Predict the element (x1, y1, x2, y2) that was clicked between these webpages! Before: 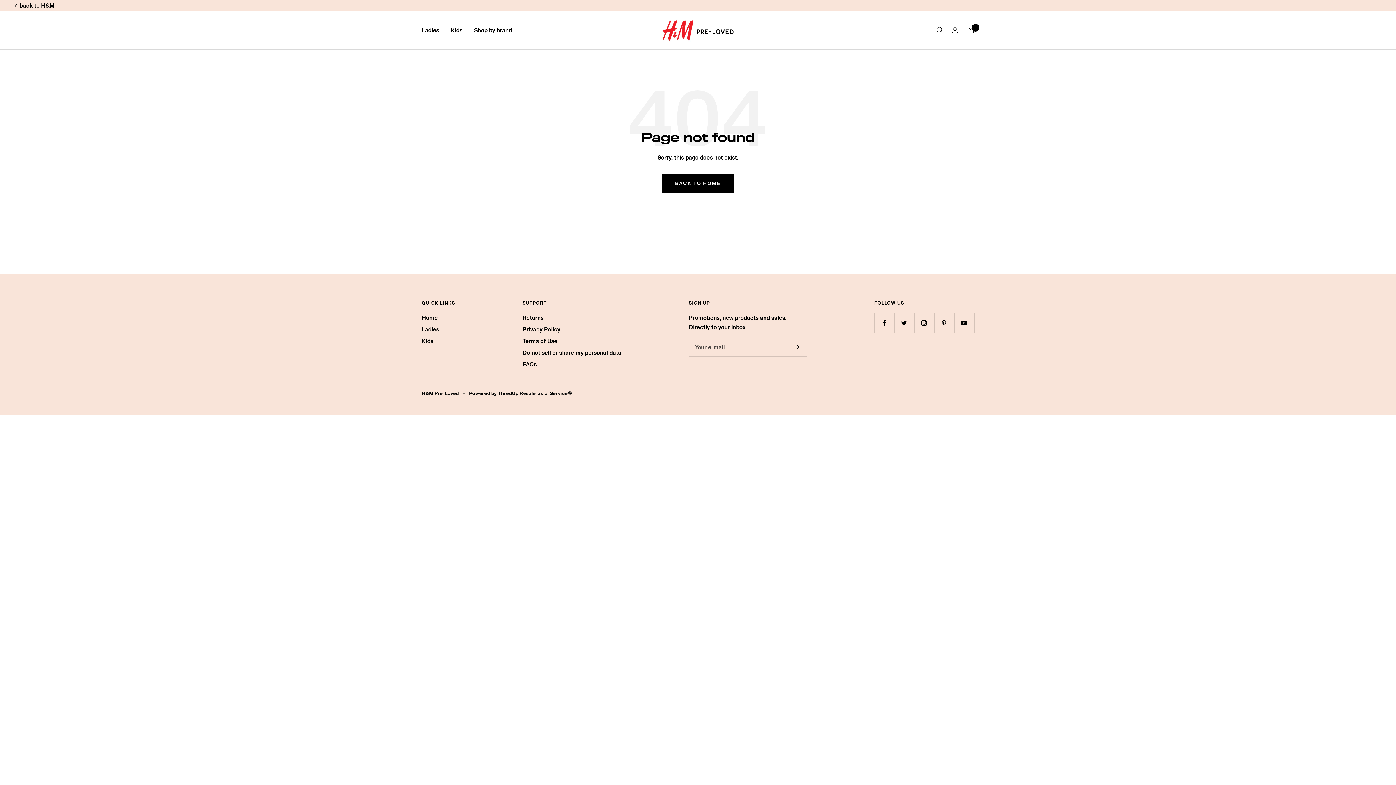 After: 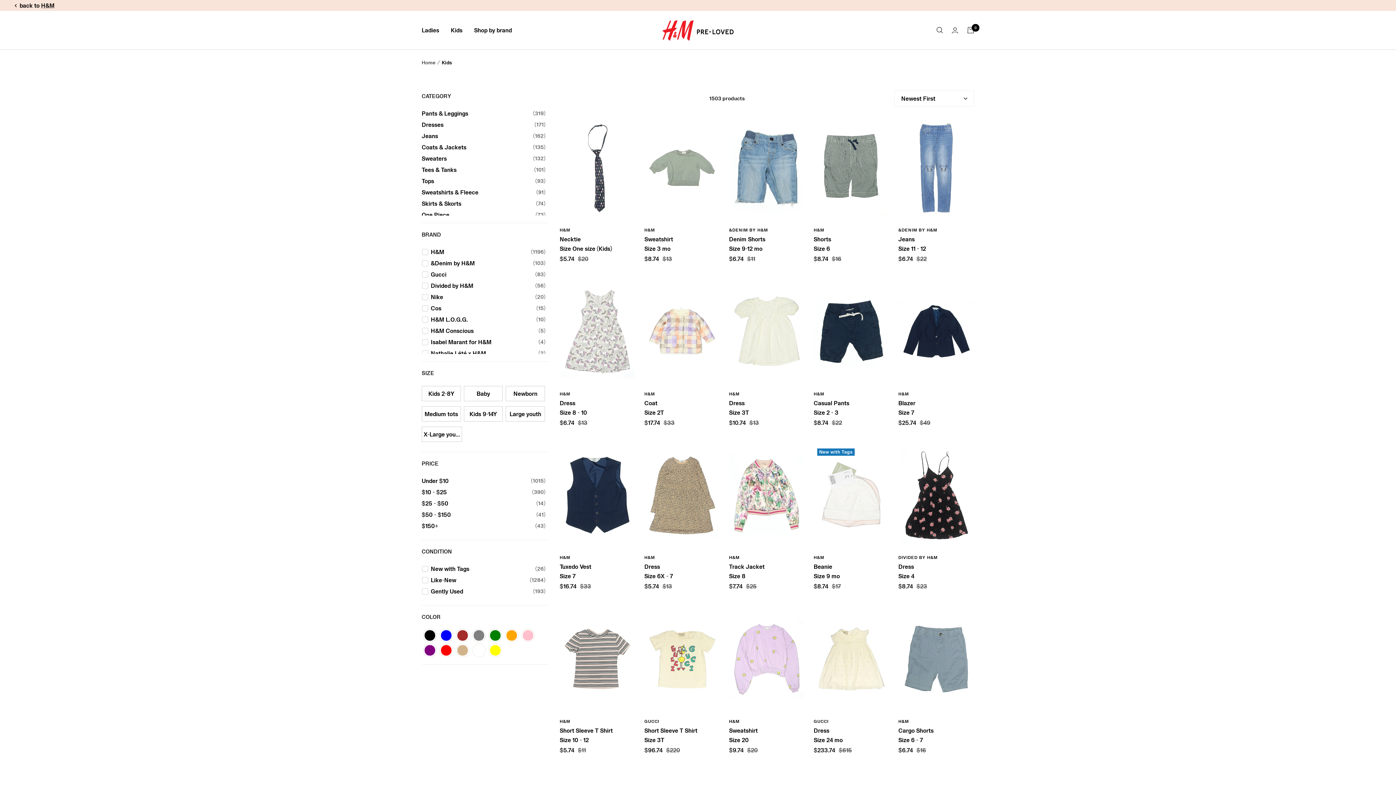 Action: bbox: (421, 336, 433, 345) label: Kids